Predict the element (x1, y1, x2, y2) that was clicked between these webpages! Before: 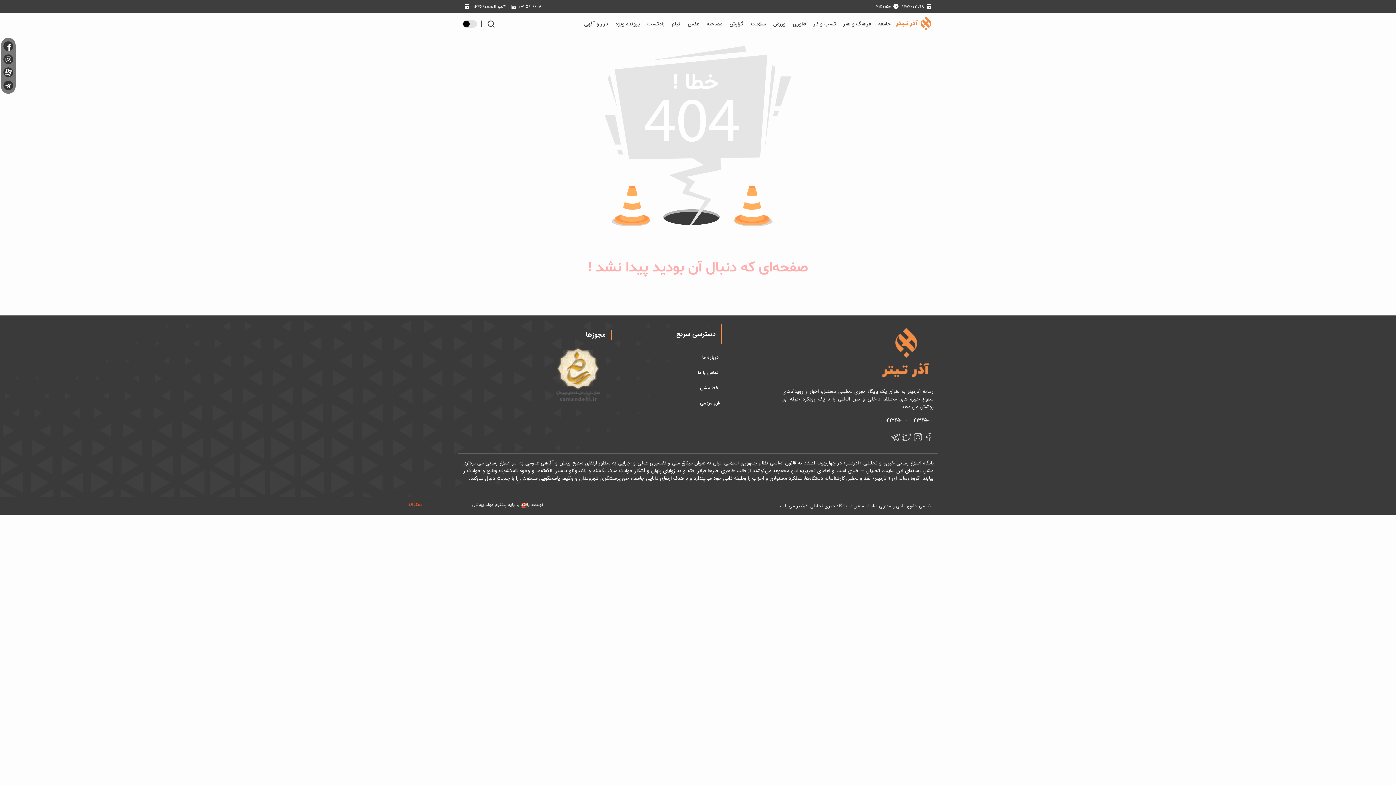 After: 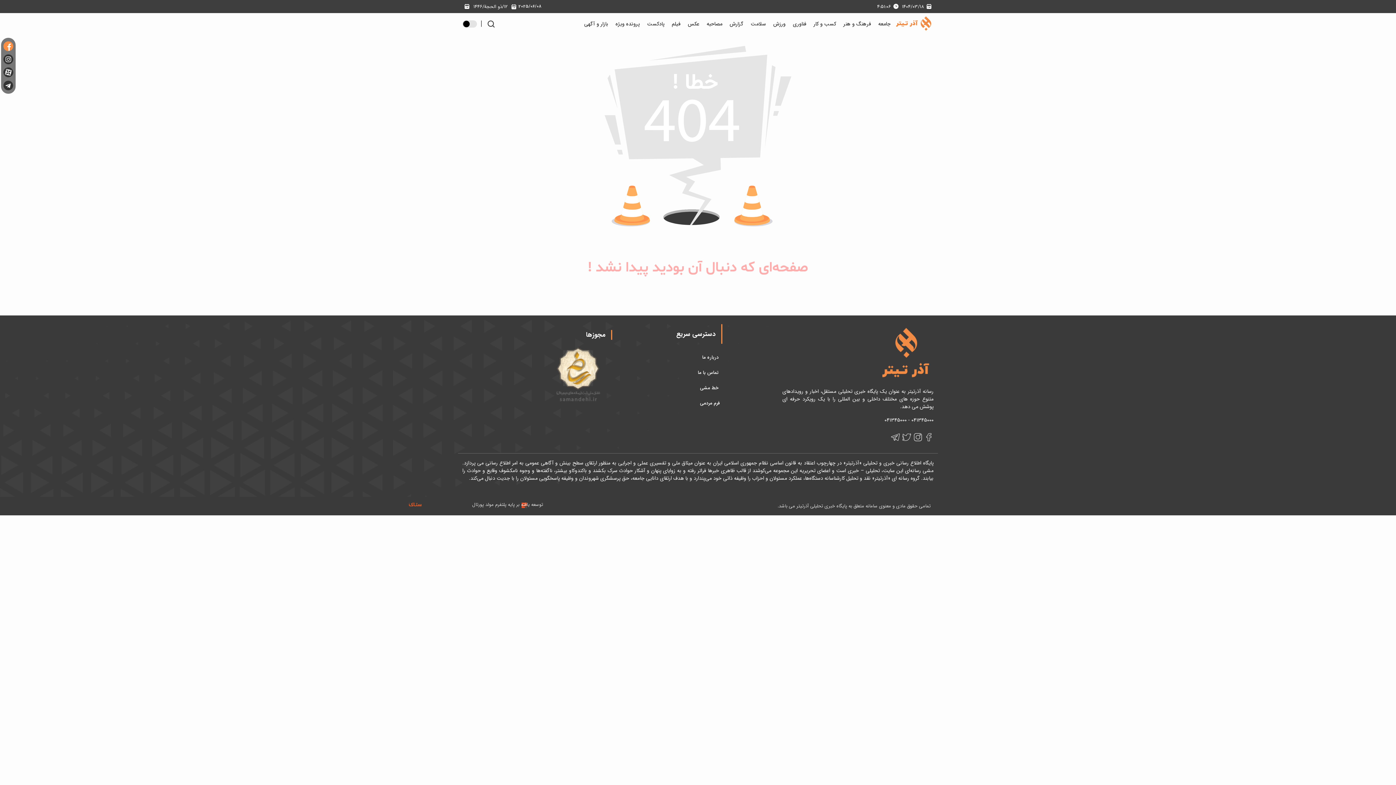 Action: bbox: (3, 41, 13, 50)